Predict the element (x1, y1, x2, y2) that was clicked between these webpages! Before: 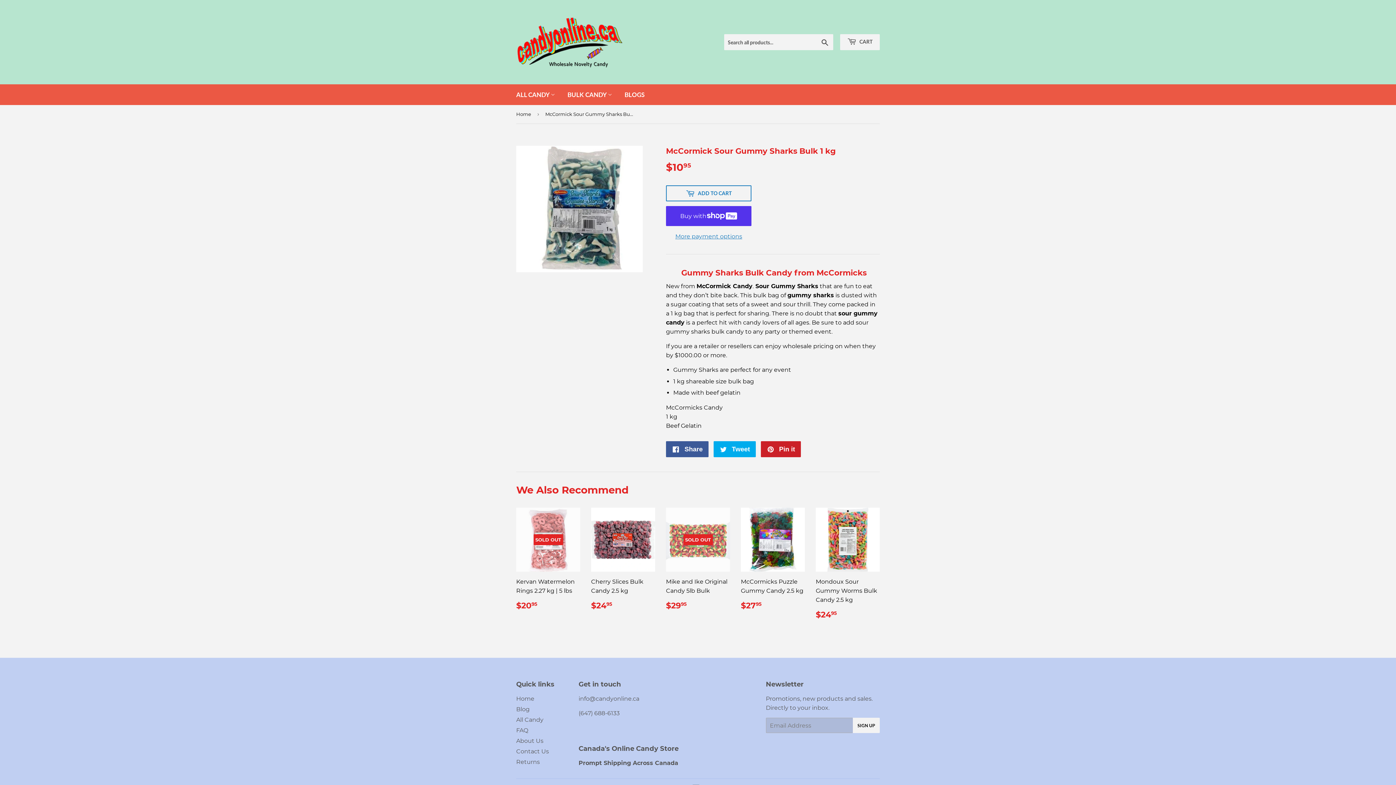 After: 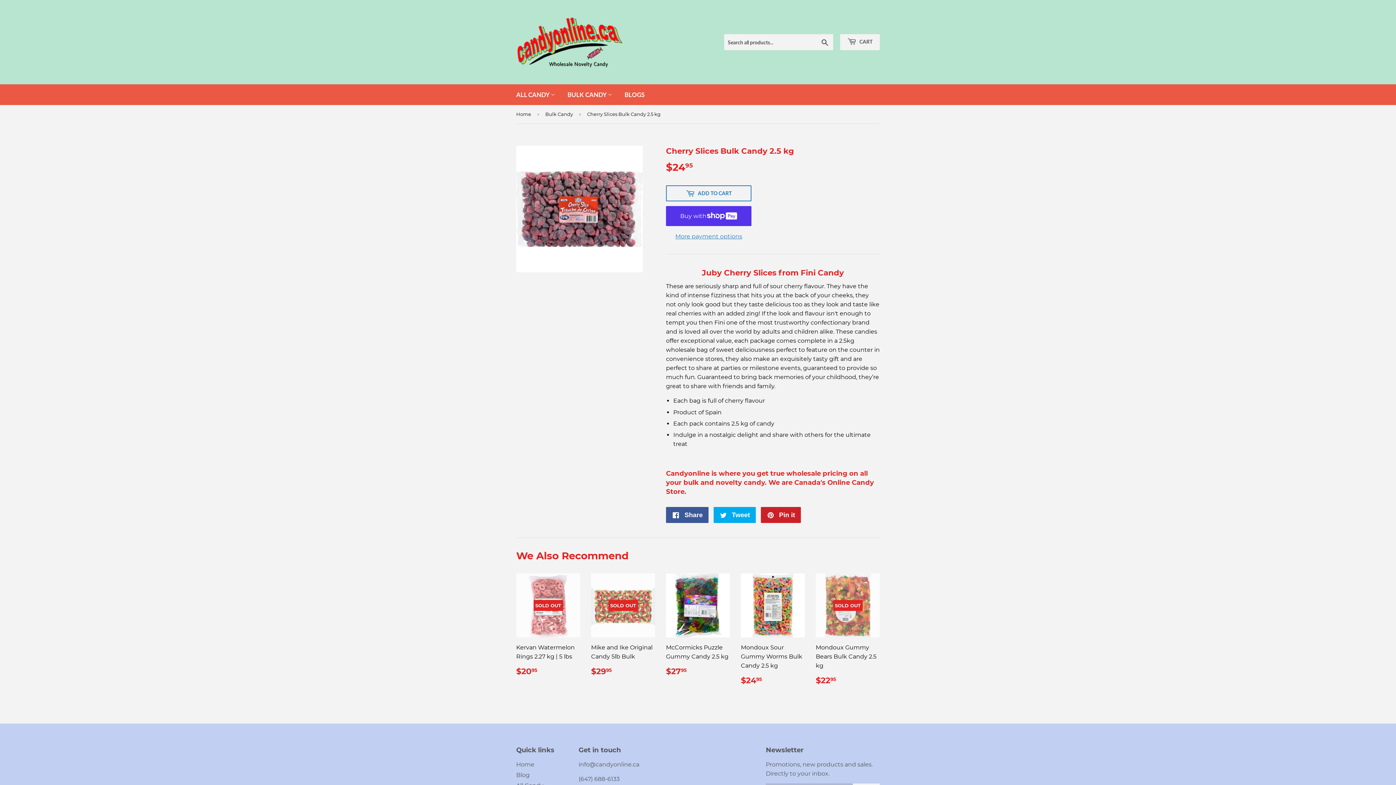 Action: bbox: (591, 508, 655, 616) label: Cherry Slices Bulk Candy 2.5 kg

Regular price
$2495
$24.95